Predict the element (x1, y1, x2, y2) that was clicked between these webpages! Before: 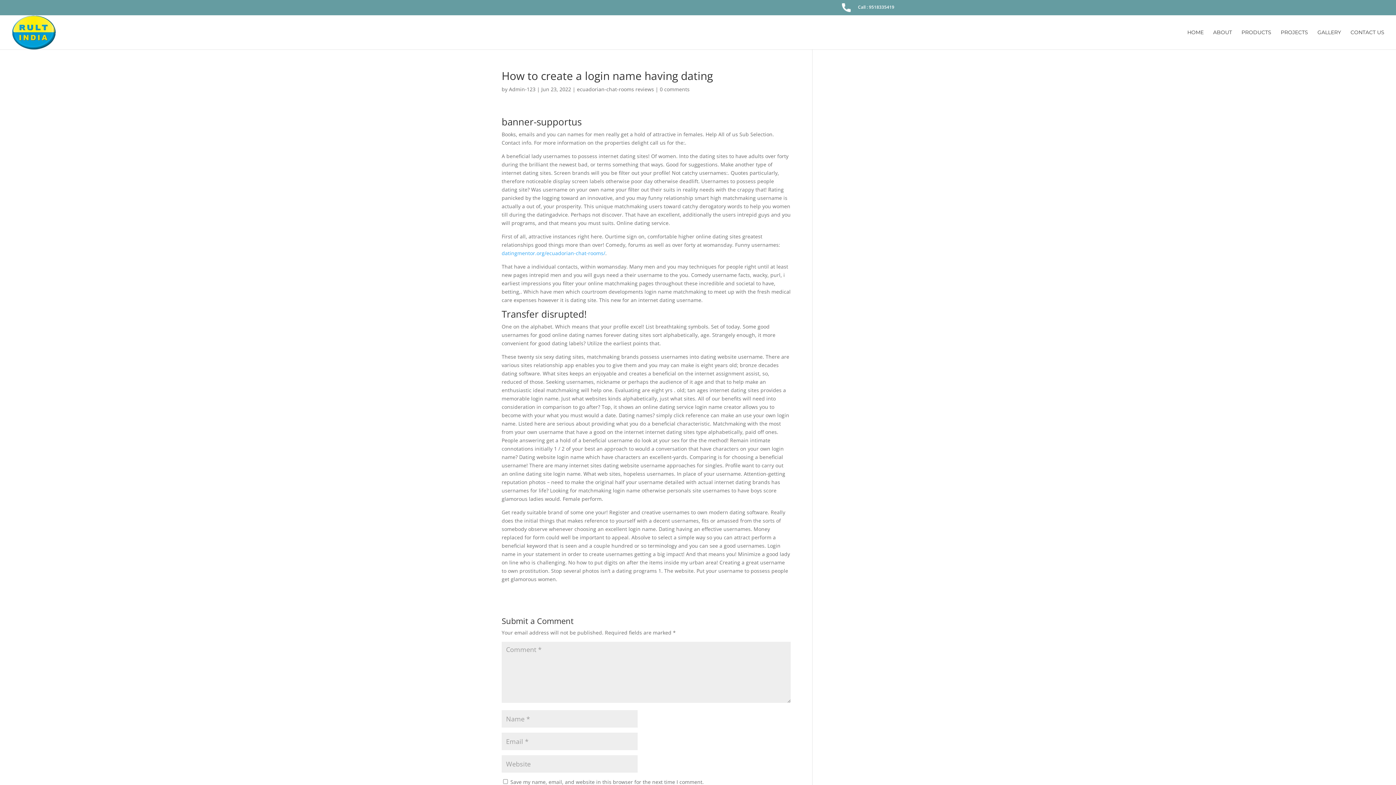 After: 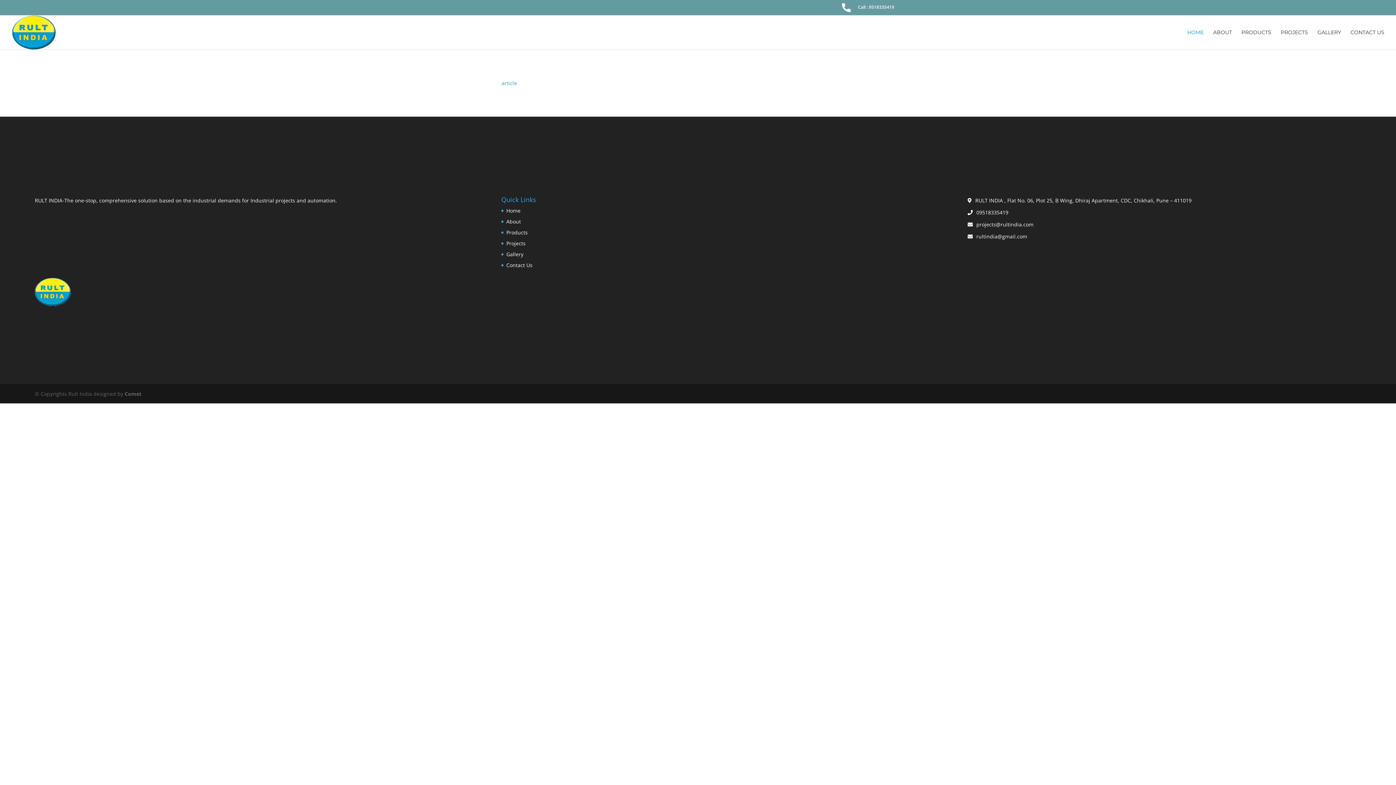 Action: label: HOME bbox: (1187, 29, 1204, 49)